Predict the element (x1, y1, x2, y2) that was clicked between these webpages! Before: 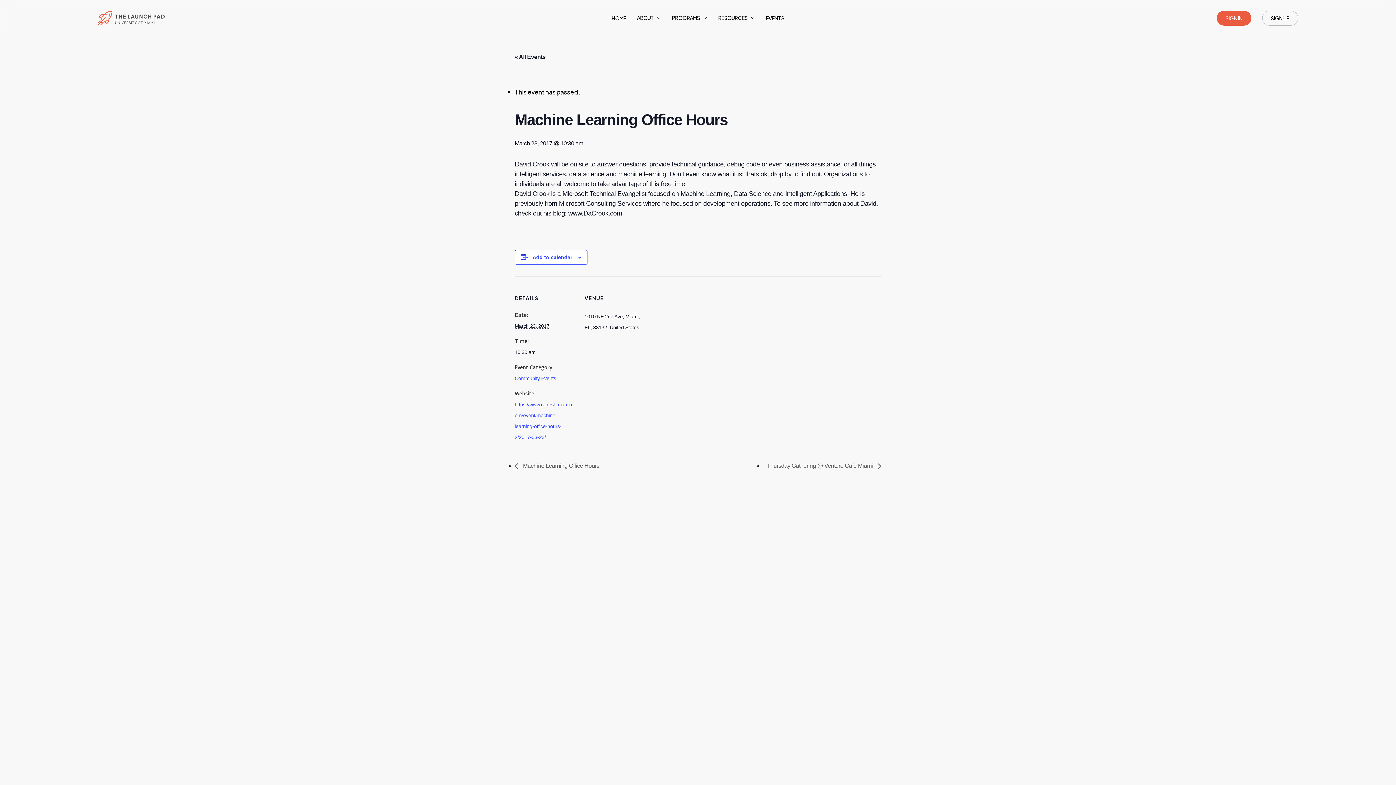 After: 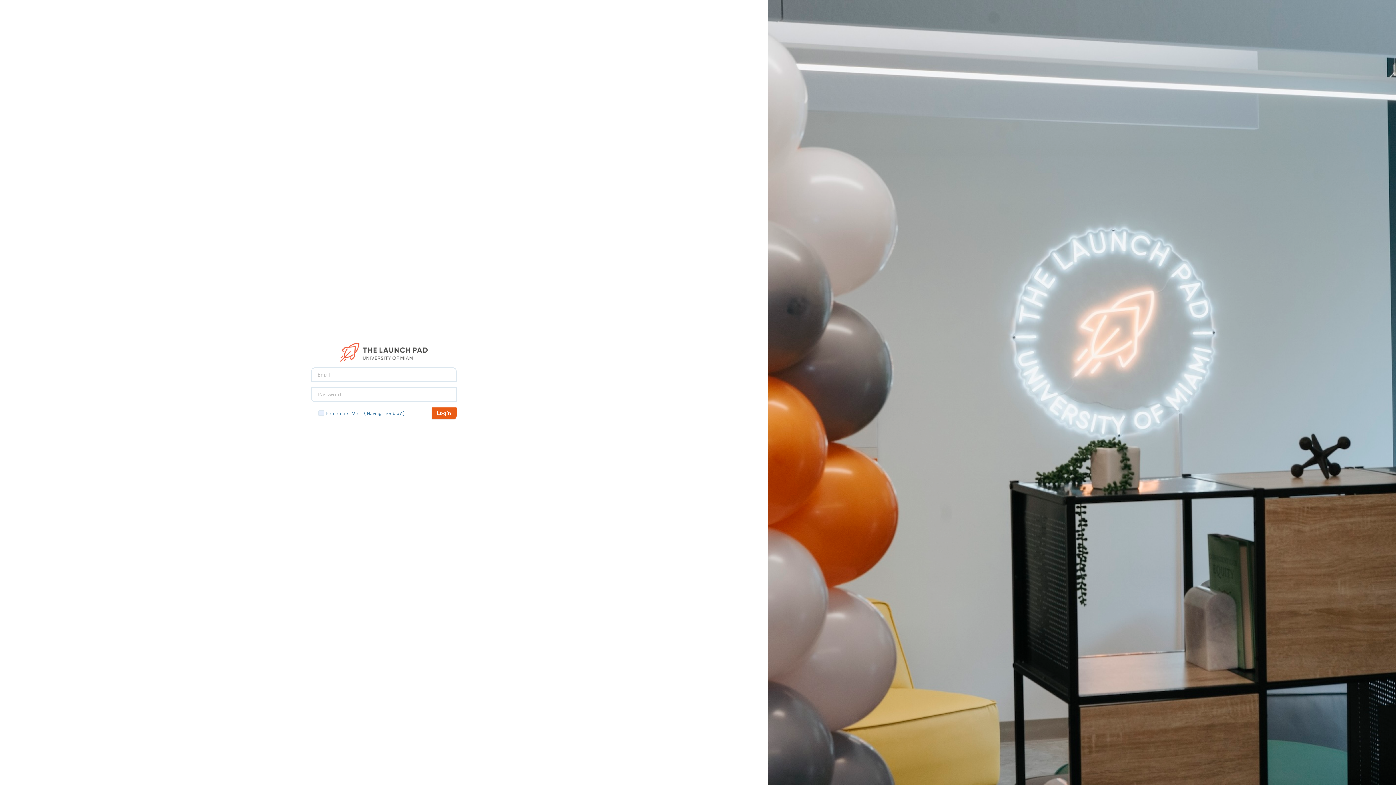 Action: bbox: (1217, 10, 1251, 25) label: SIGN IN